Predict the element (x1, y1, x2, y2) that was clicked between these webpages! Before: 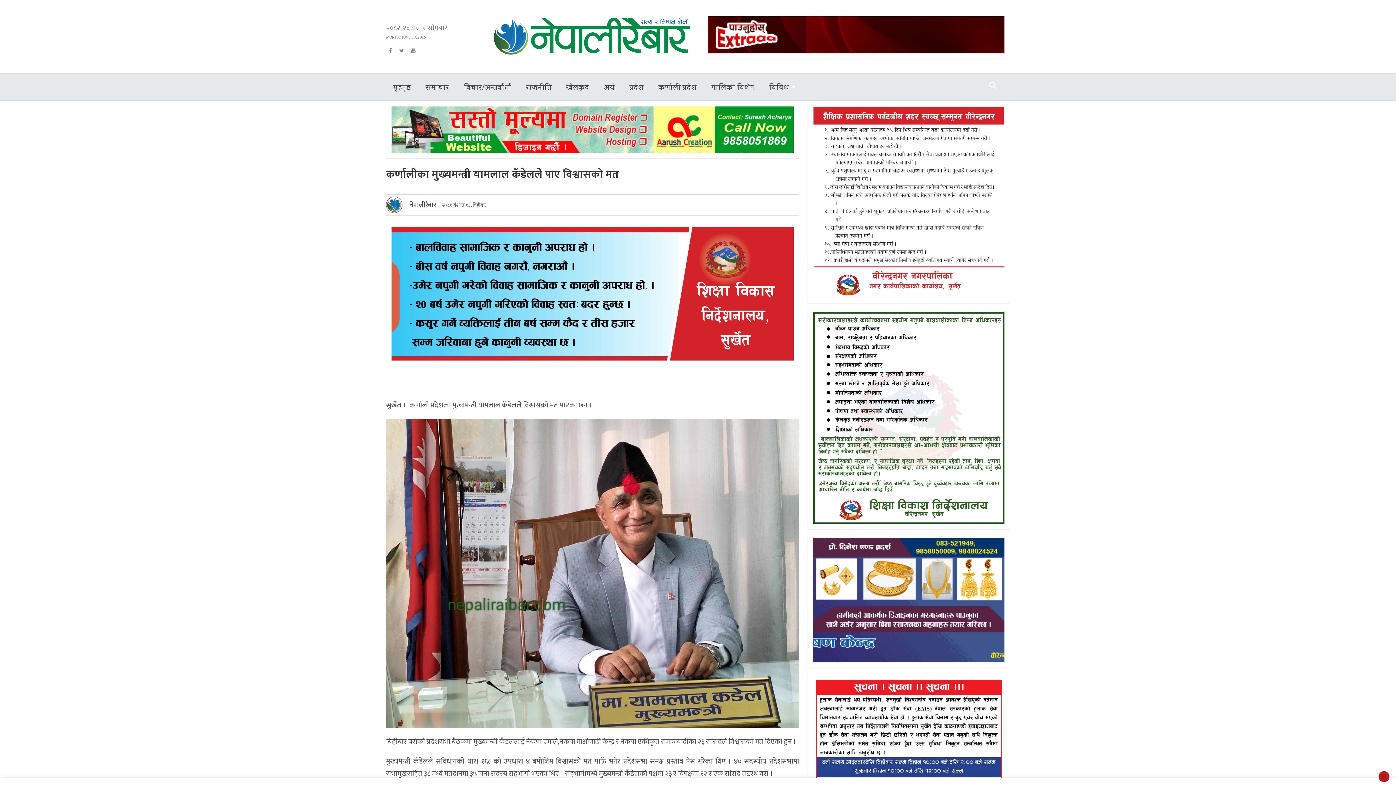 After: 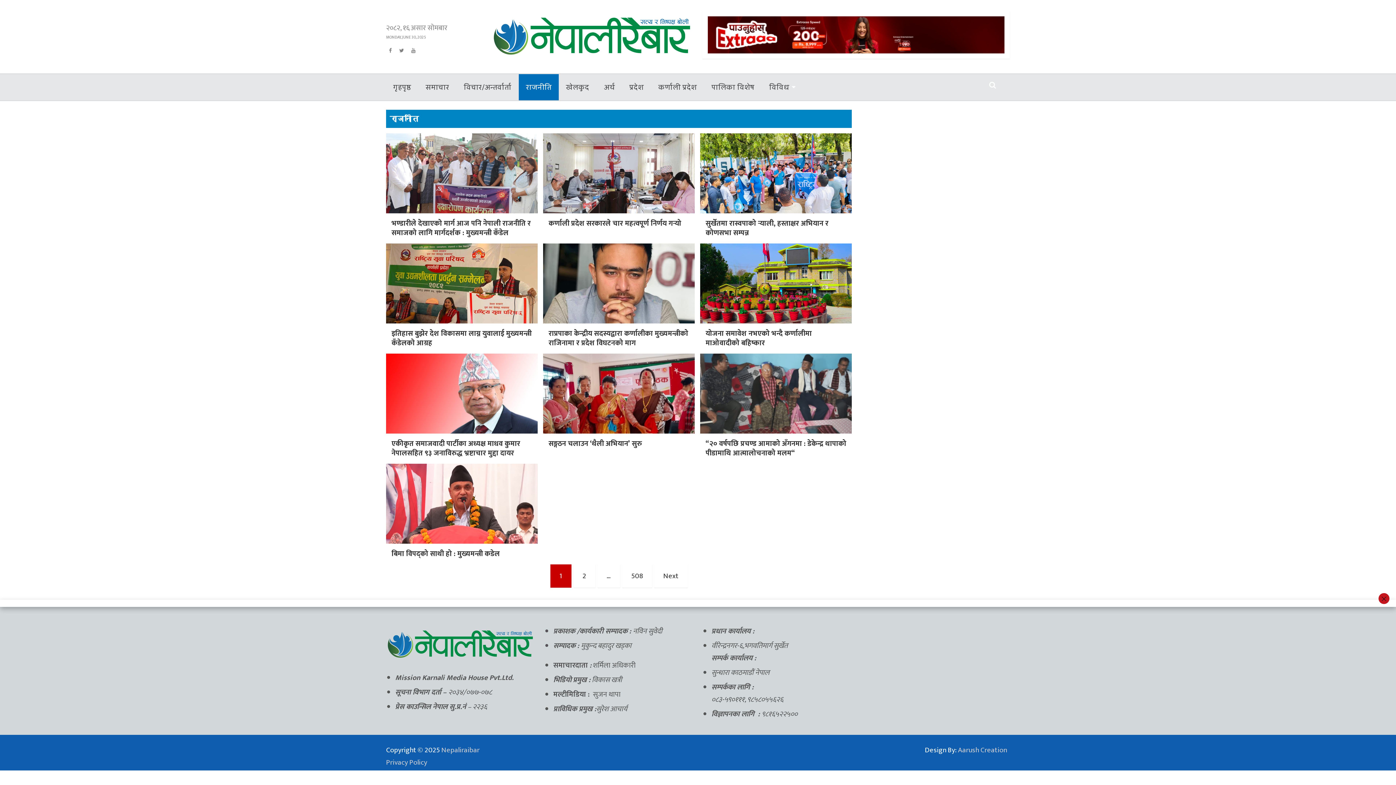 Action: bbox: (518, 74, 558, 100) label: राजनीति